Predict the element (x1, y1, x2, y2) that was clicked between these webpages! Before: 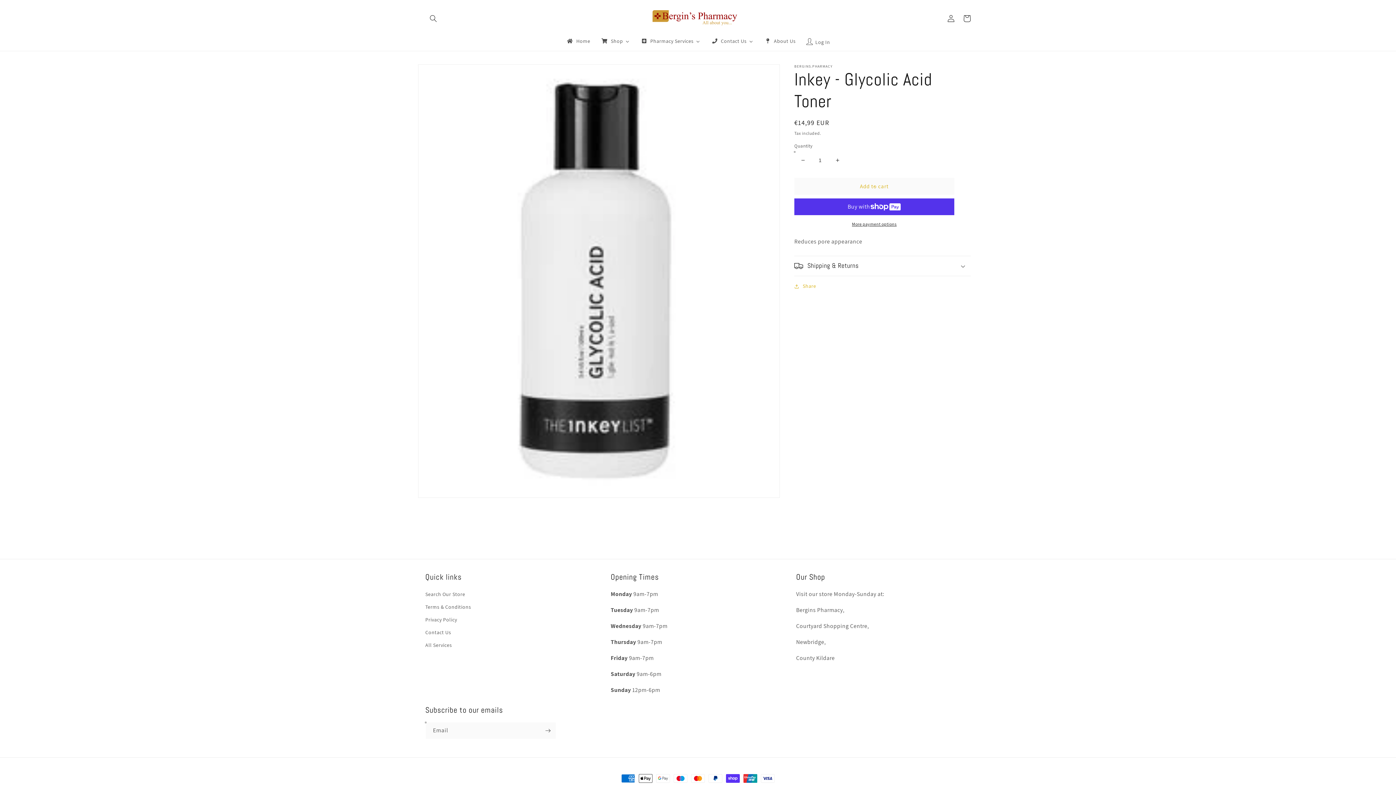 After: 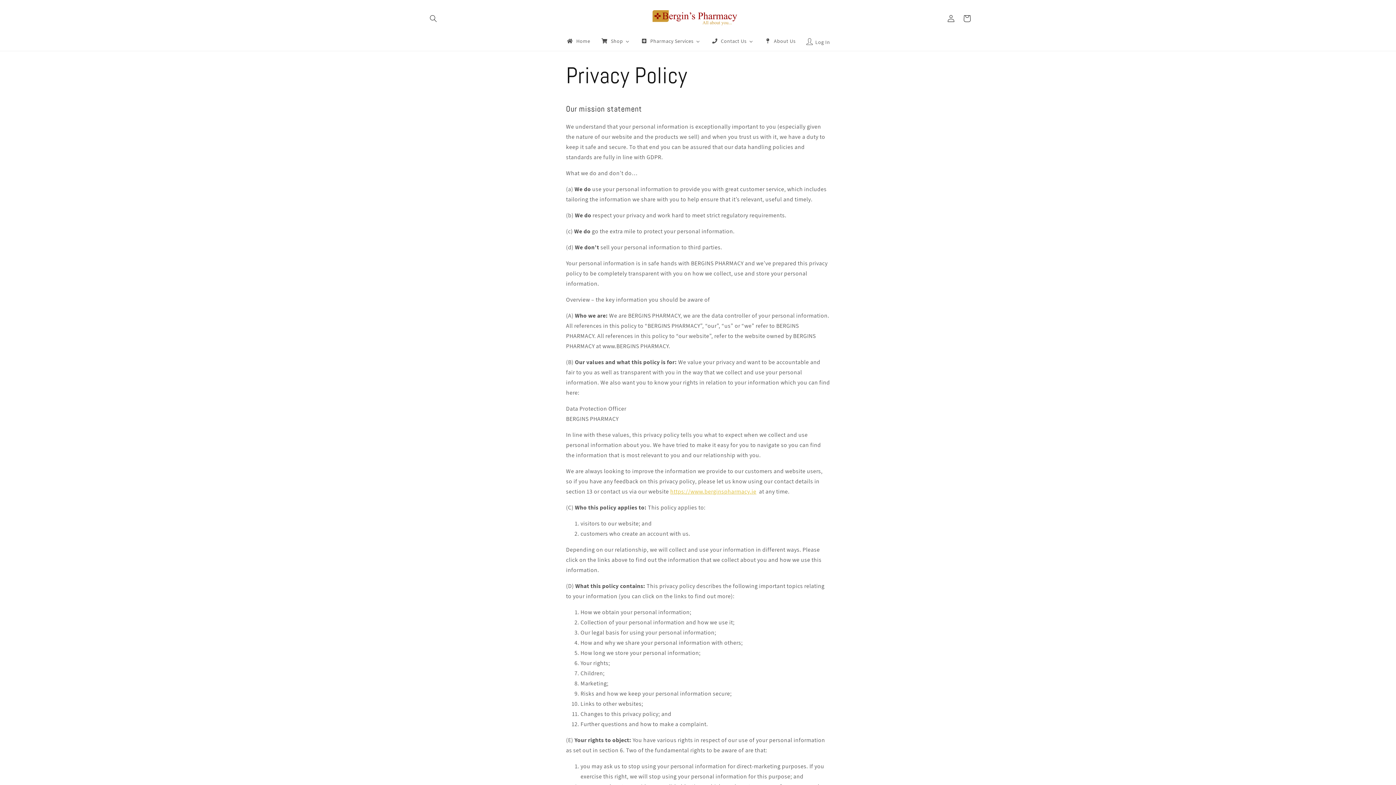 Action: label: Privacy Policy bbox: (425, 613, 457, 626)